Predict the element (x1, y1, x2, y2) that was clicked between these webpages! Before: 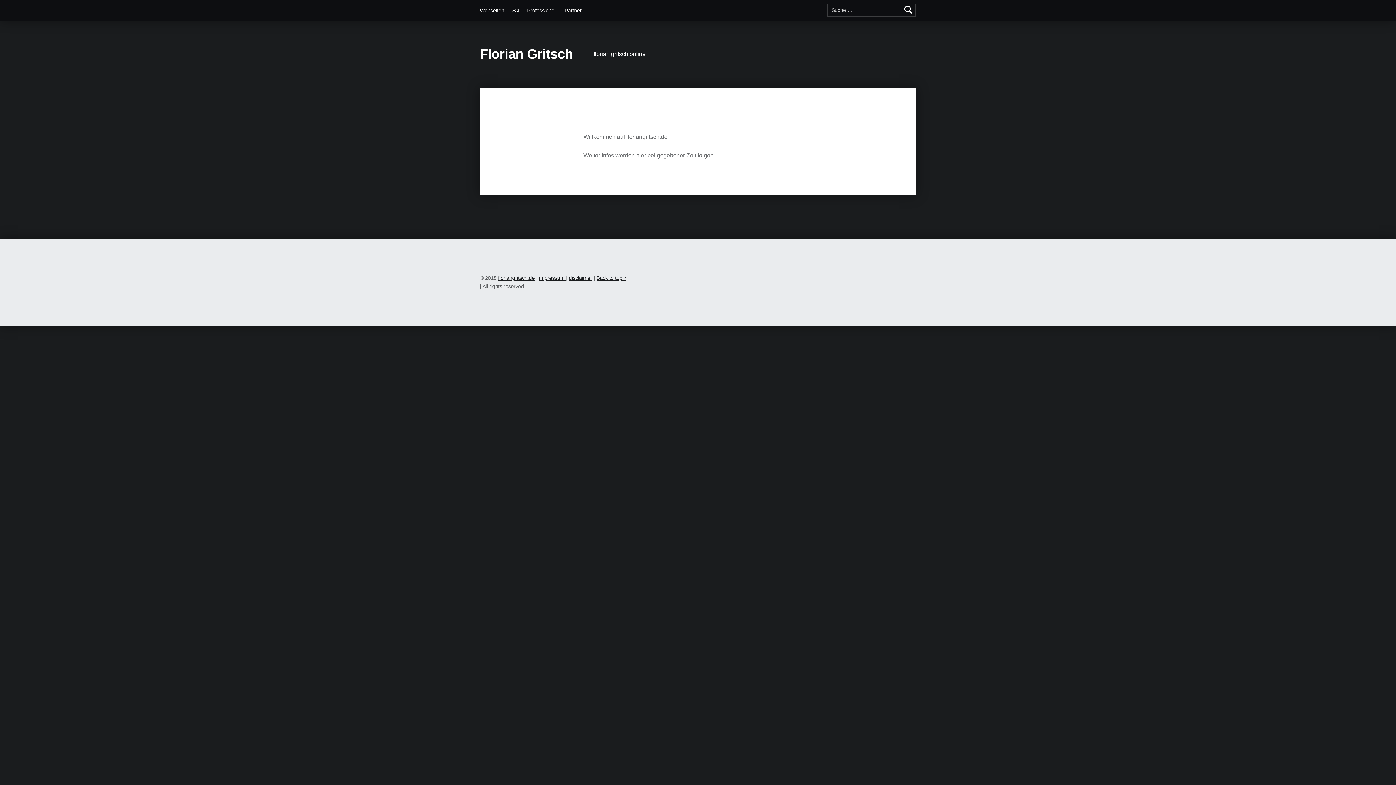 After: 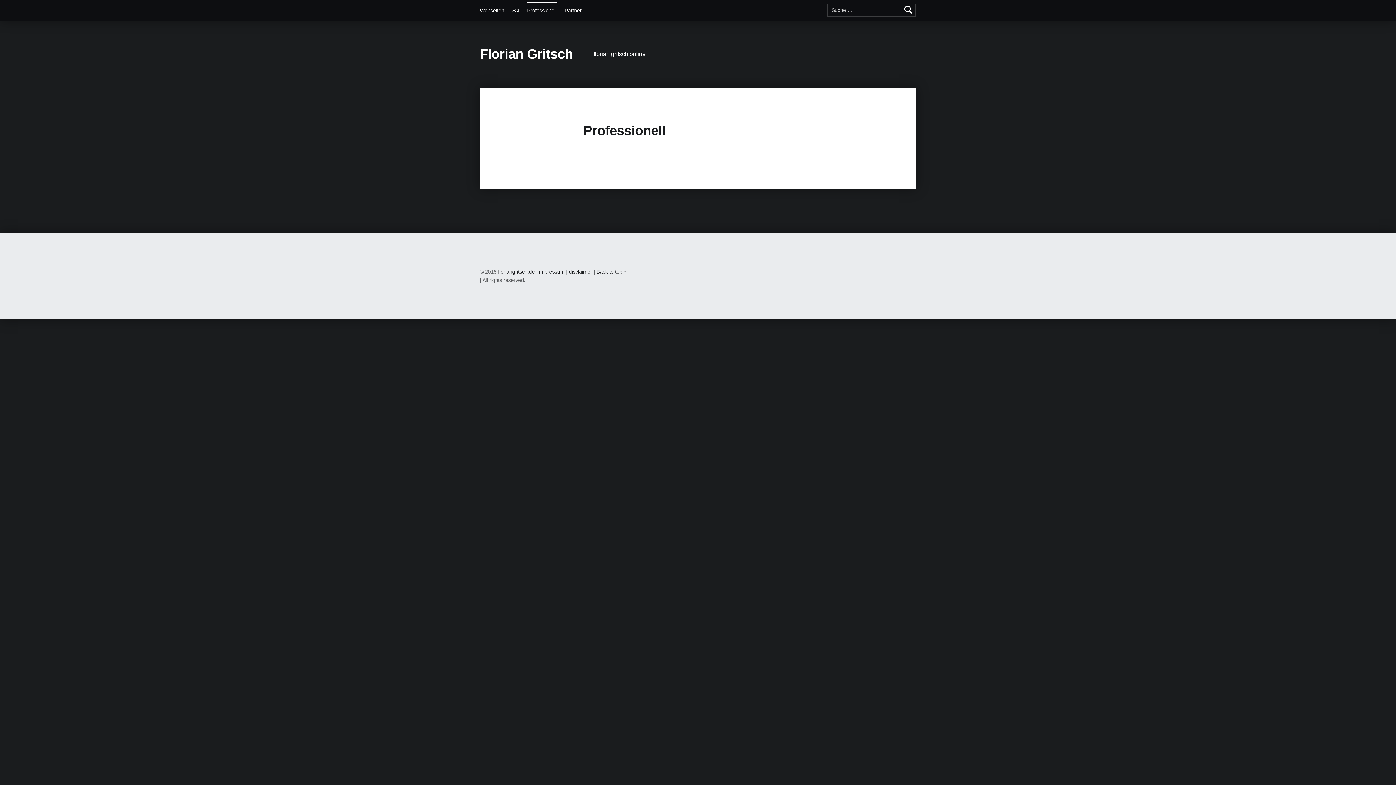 Action: bbox: (527, 2, 556, 18) label: Professionell